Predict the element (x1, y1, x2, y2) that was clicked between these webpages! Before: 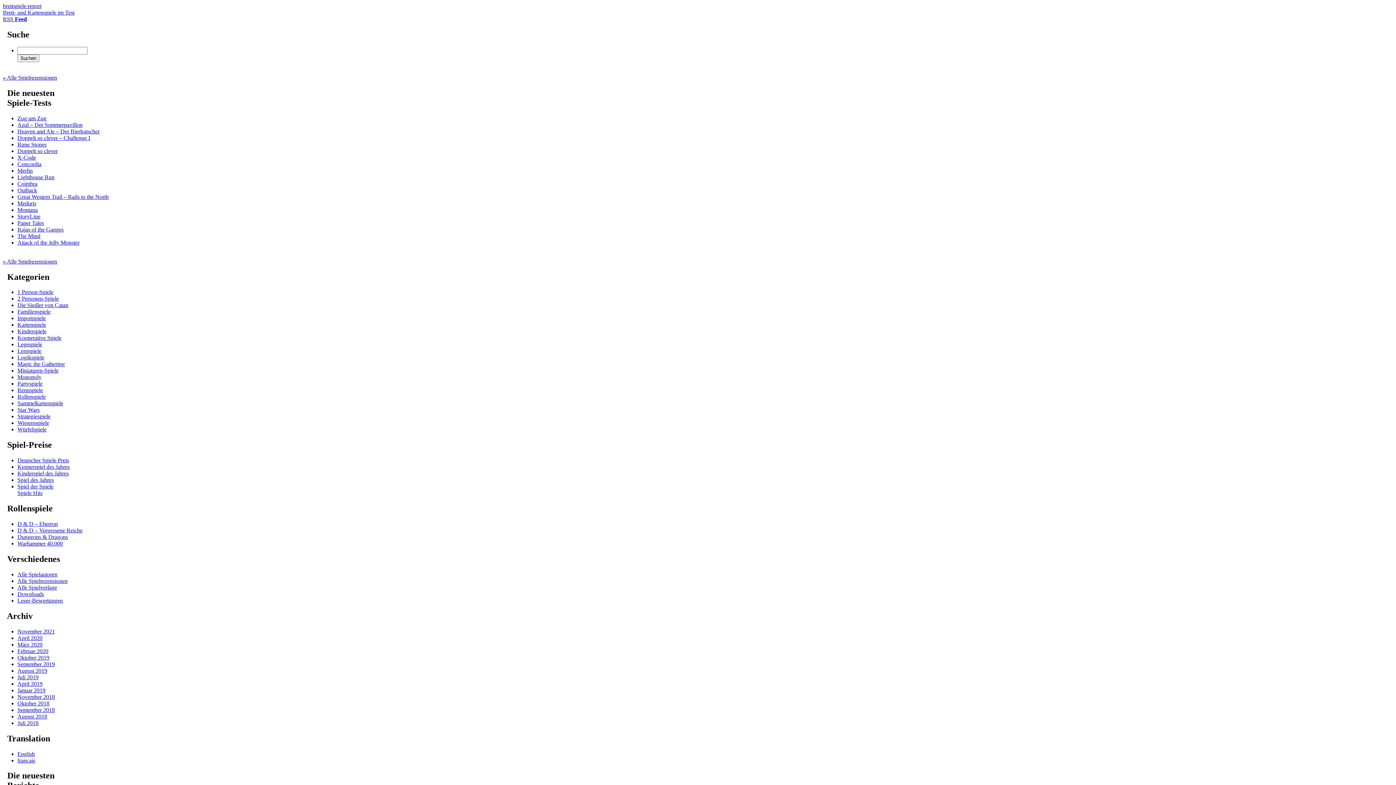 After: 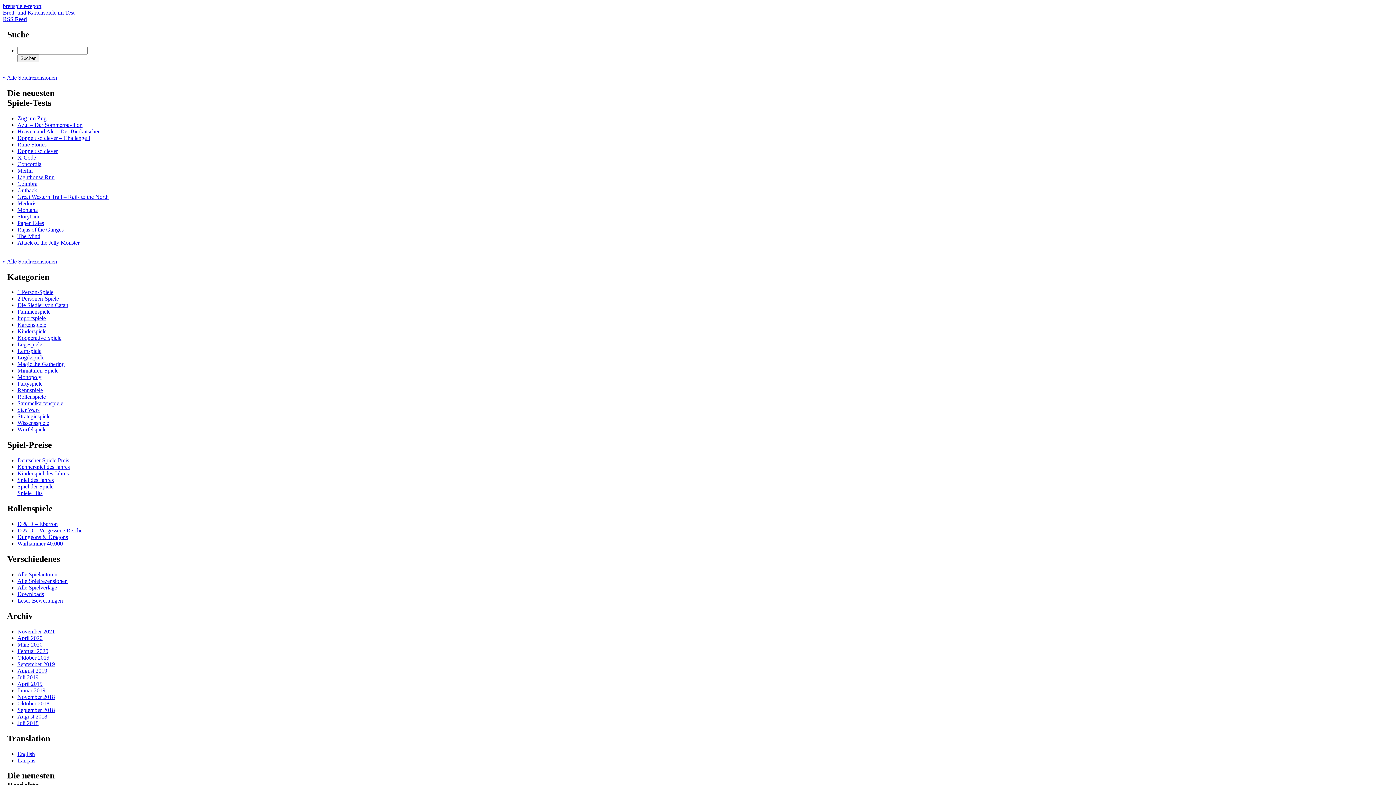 Action: label: Kinderspiel des Jahres bbox: (17, 470, 68, 476)